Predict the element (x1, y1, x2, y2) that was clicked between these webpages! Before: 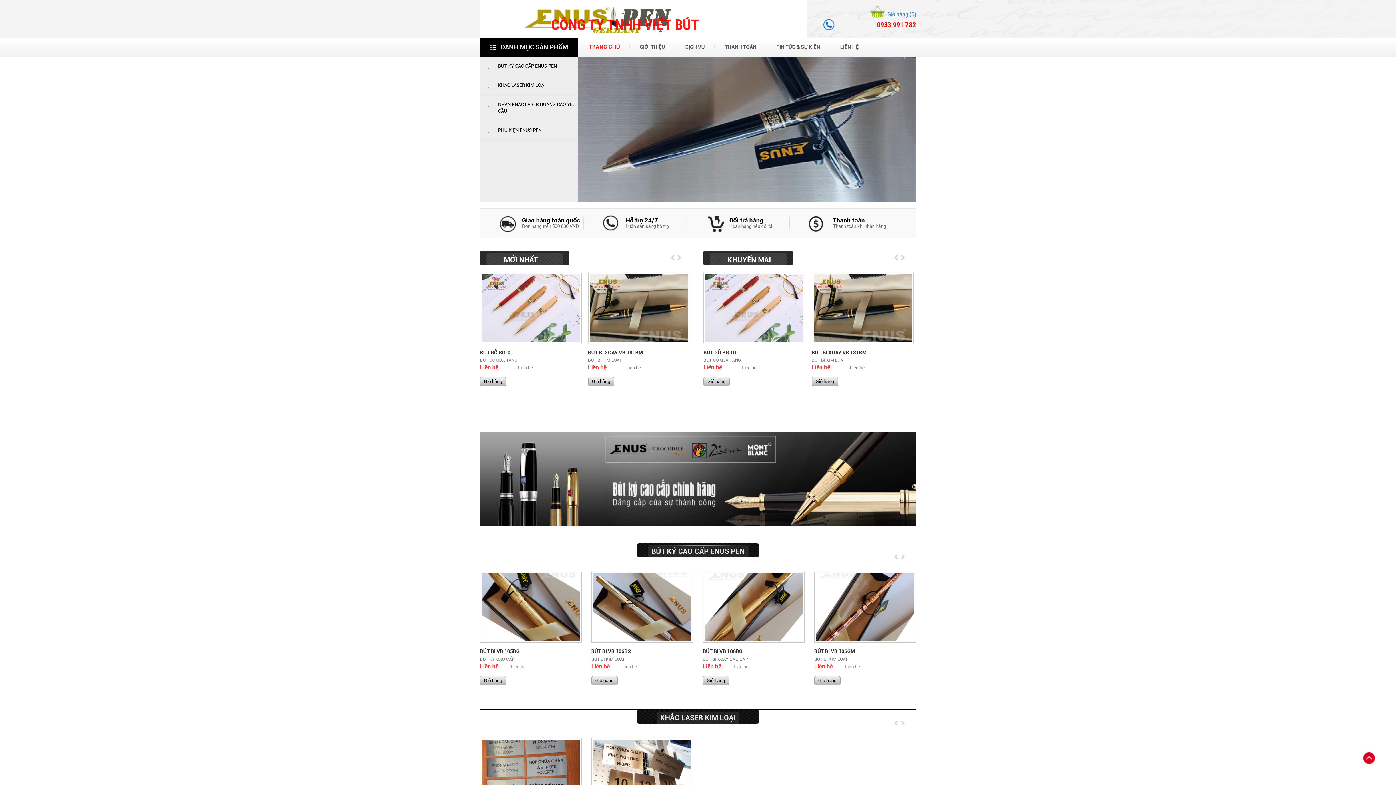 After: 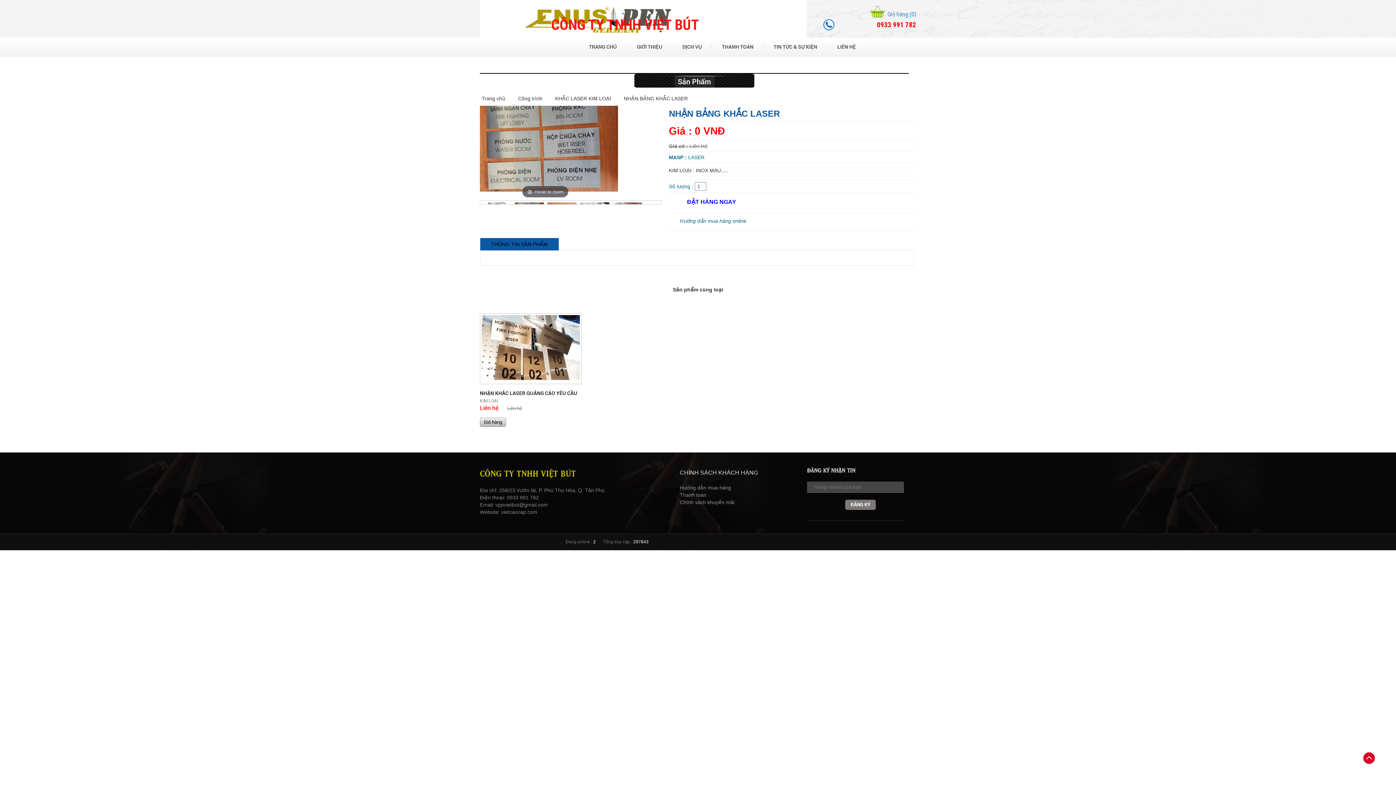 Action: bbox: (480, 357, 527, 362) label: KIM LOẠI : INOX MÀU.....